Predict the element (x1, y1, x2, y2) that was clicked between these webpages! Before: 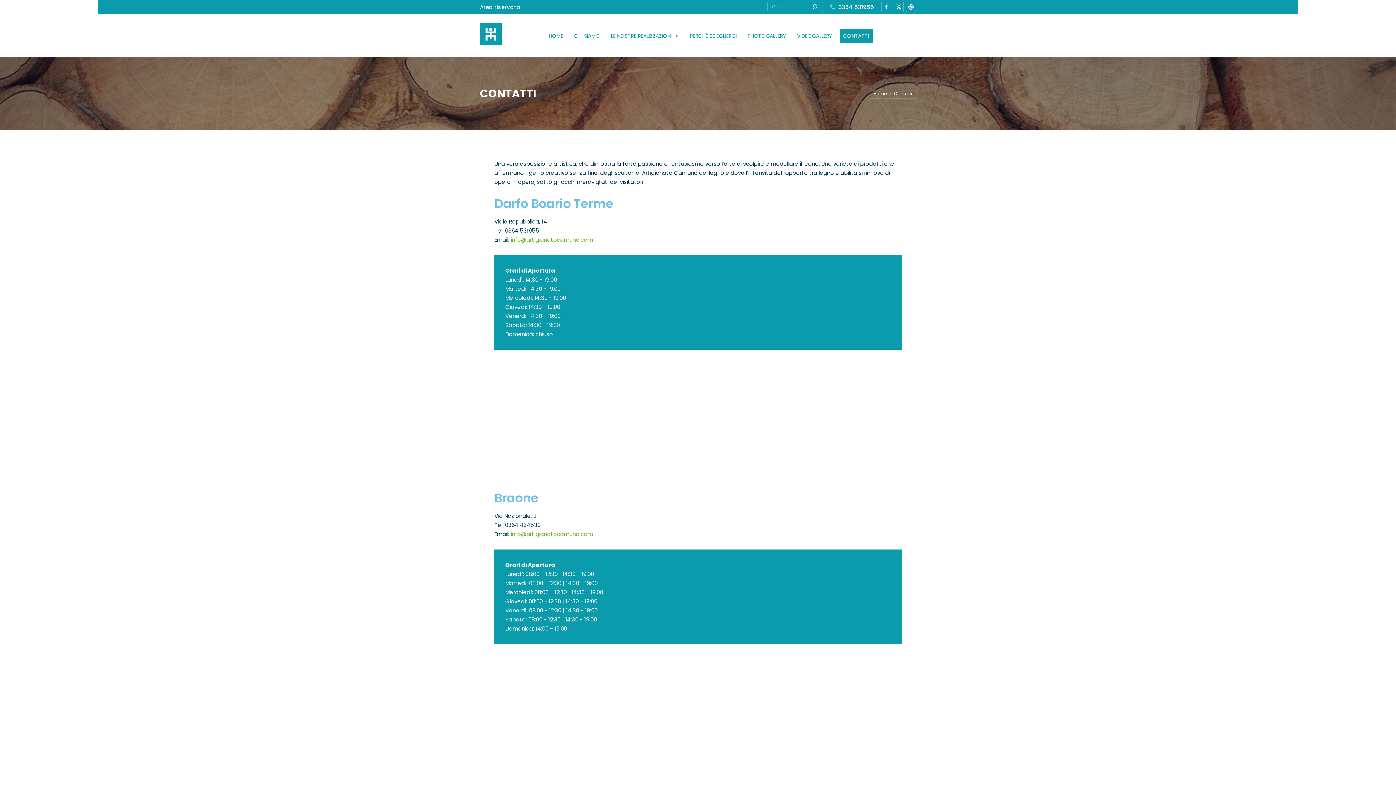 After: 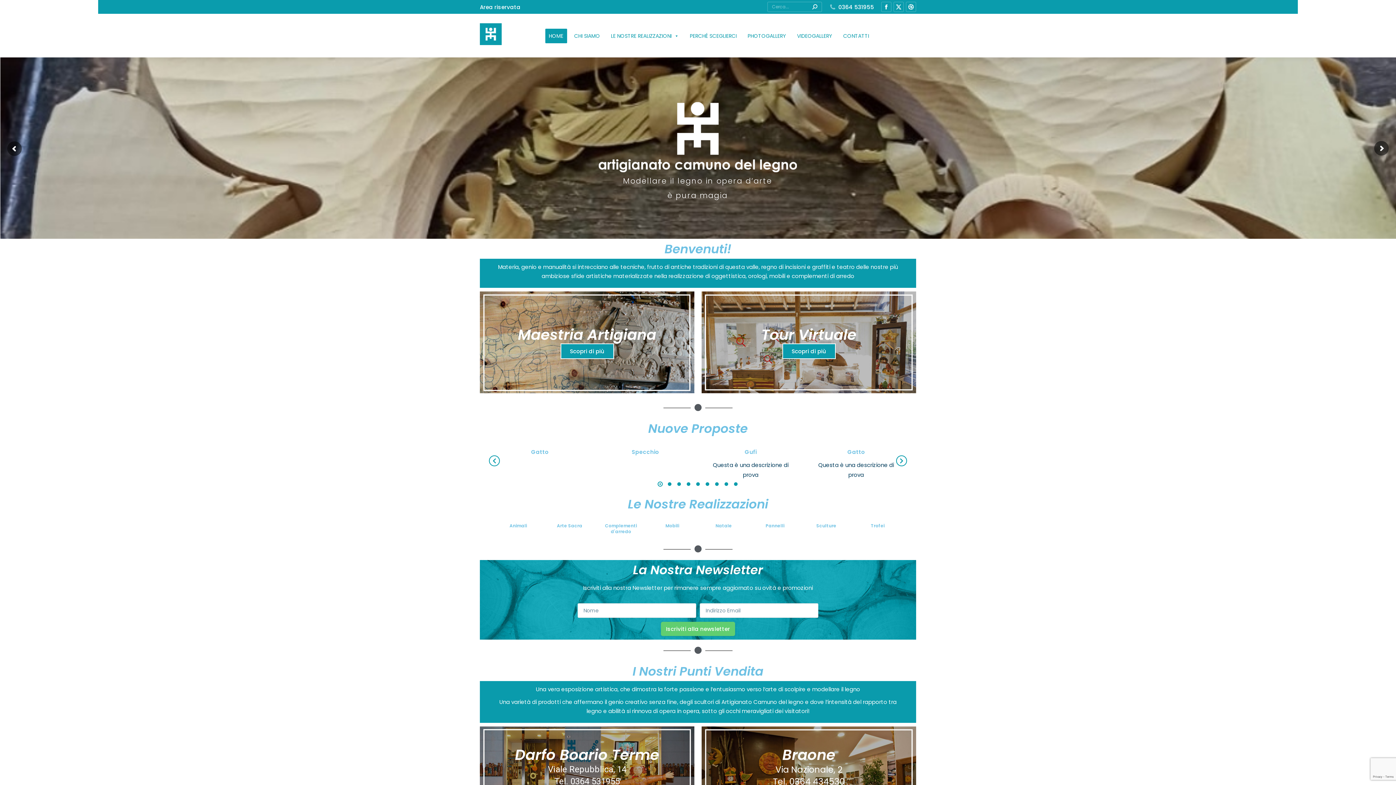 Action: bbox: (480, 23, 512, 48)